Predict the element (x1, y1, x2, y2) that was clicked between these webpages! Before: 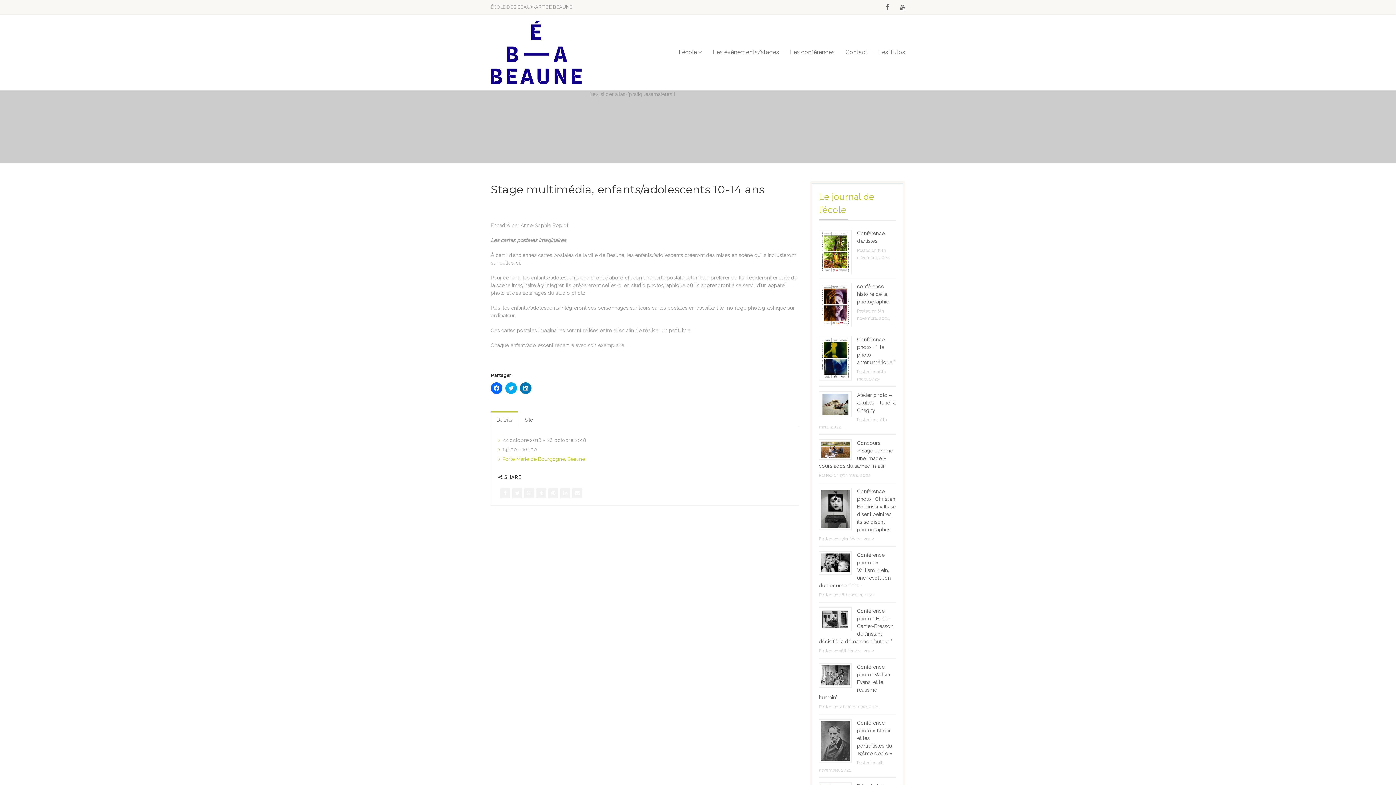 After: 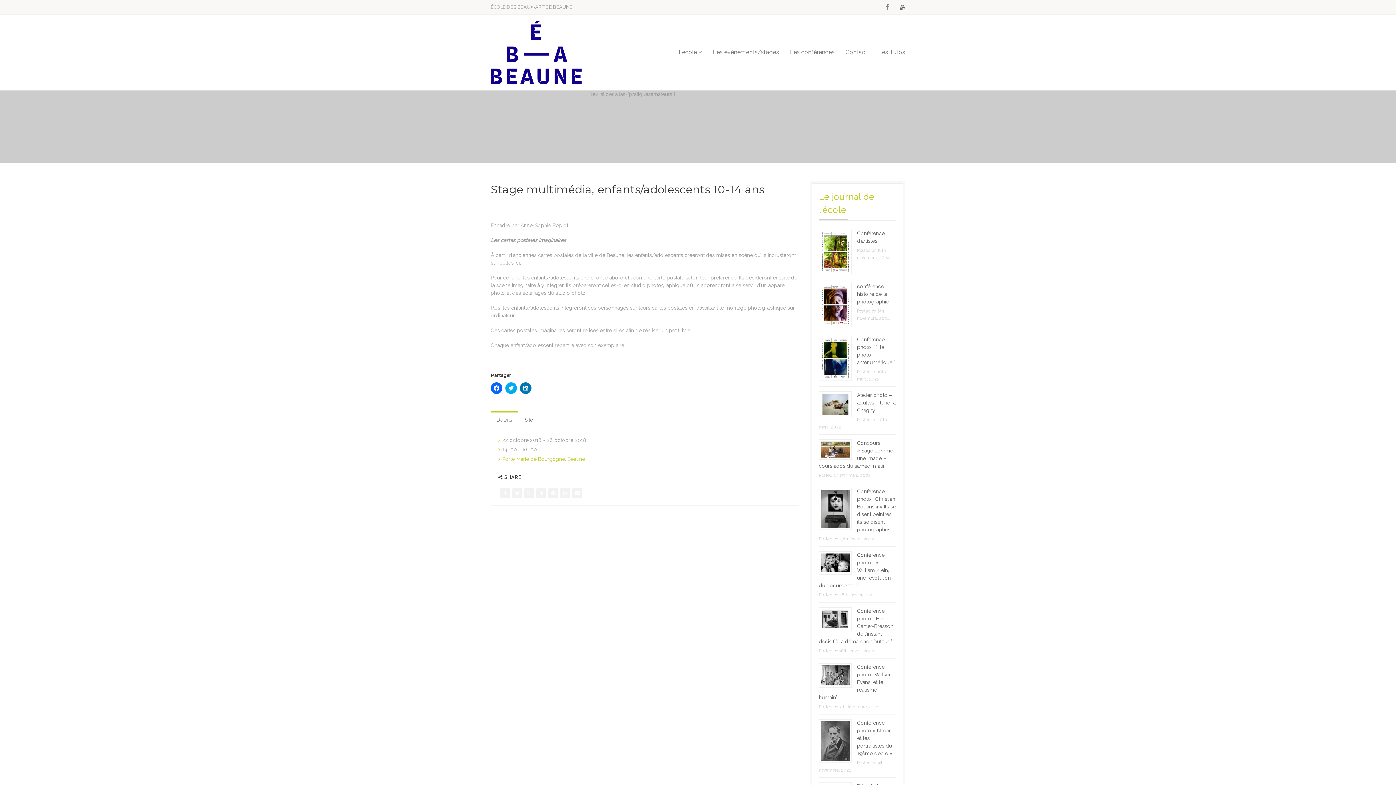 Action: bbox: (880, 0, 894, 14)